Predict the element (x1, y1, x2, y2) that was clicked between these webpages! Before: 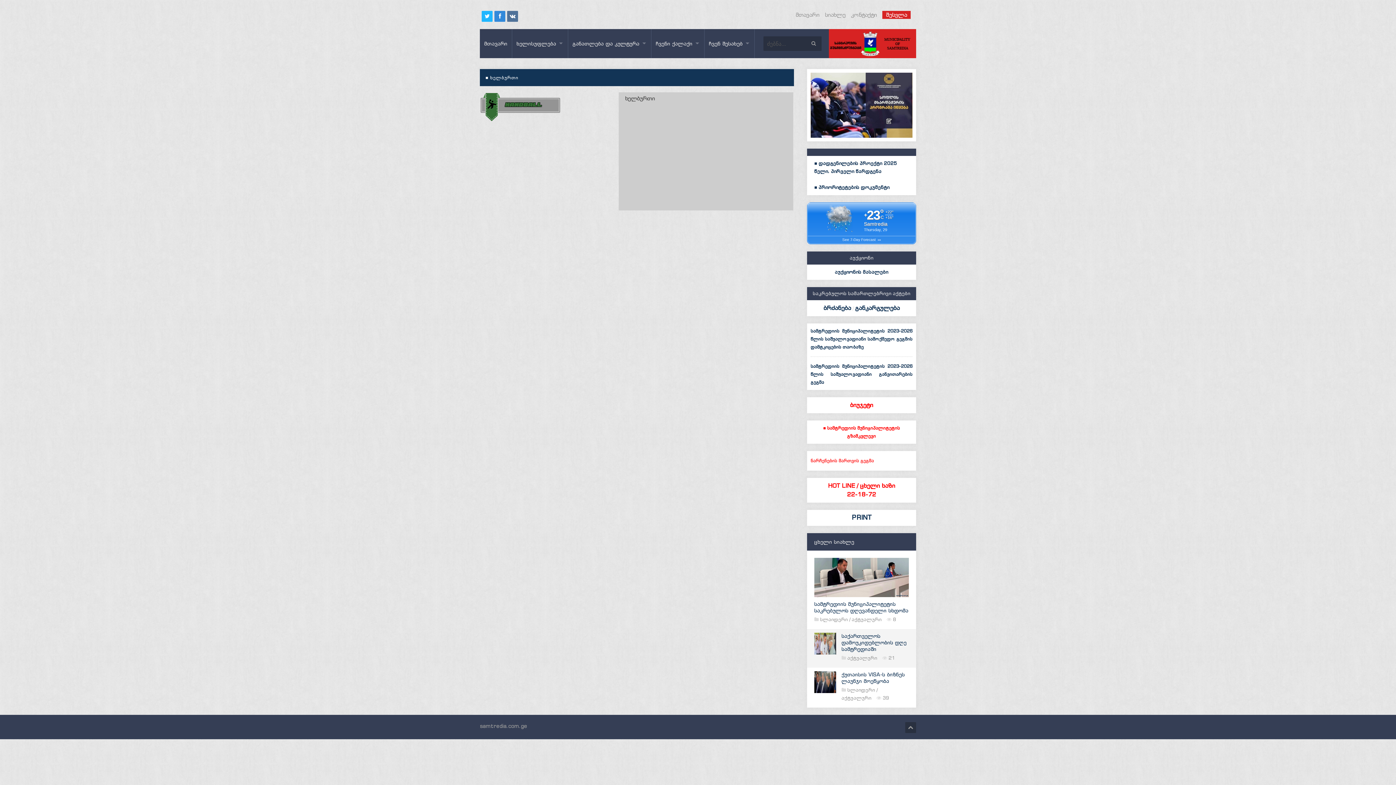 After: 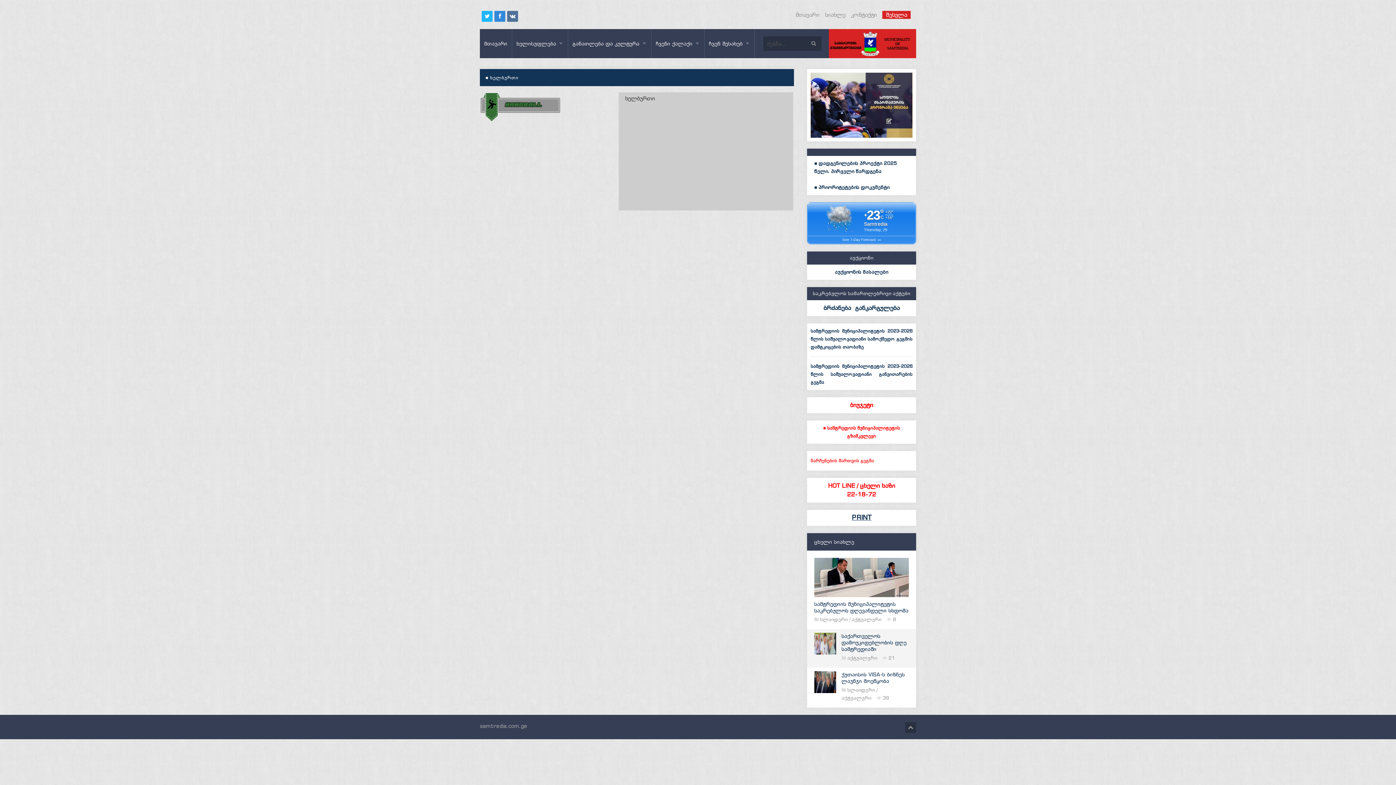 Action: label: PRINT bbox: (810, 513, 912, 522)